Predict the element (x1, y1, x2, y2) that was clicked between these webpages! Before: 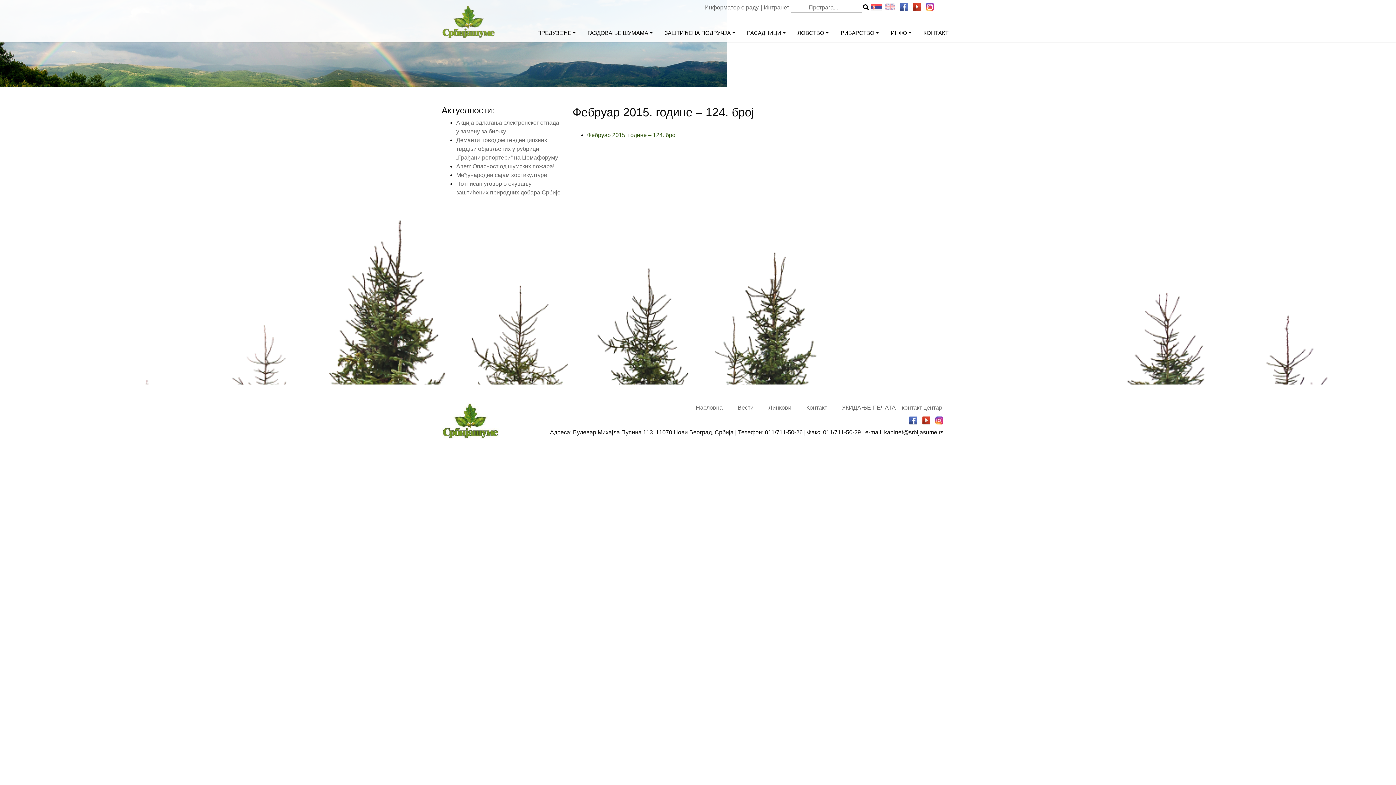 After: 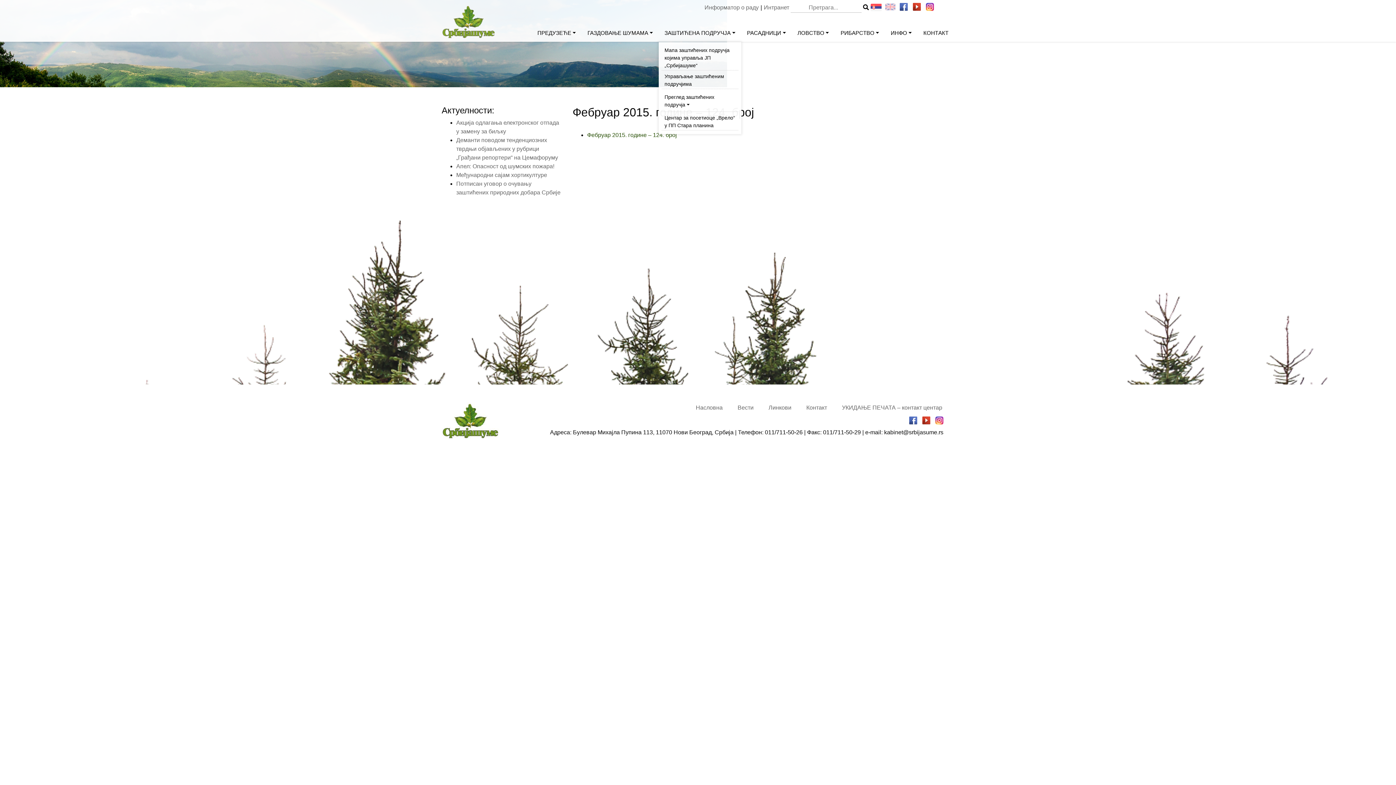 Action: label: ЗАШТИЋЕНА ПОДРУЧЈА bbox: (661, 26, 738, 40)